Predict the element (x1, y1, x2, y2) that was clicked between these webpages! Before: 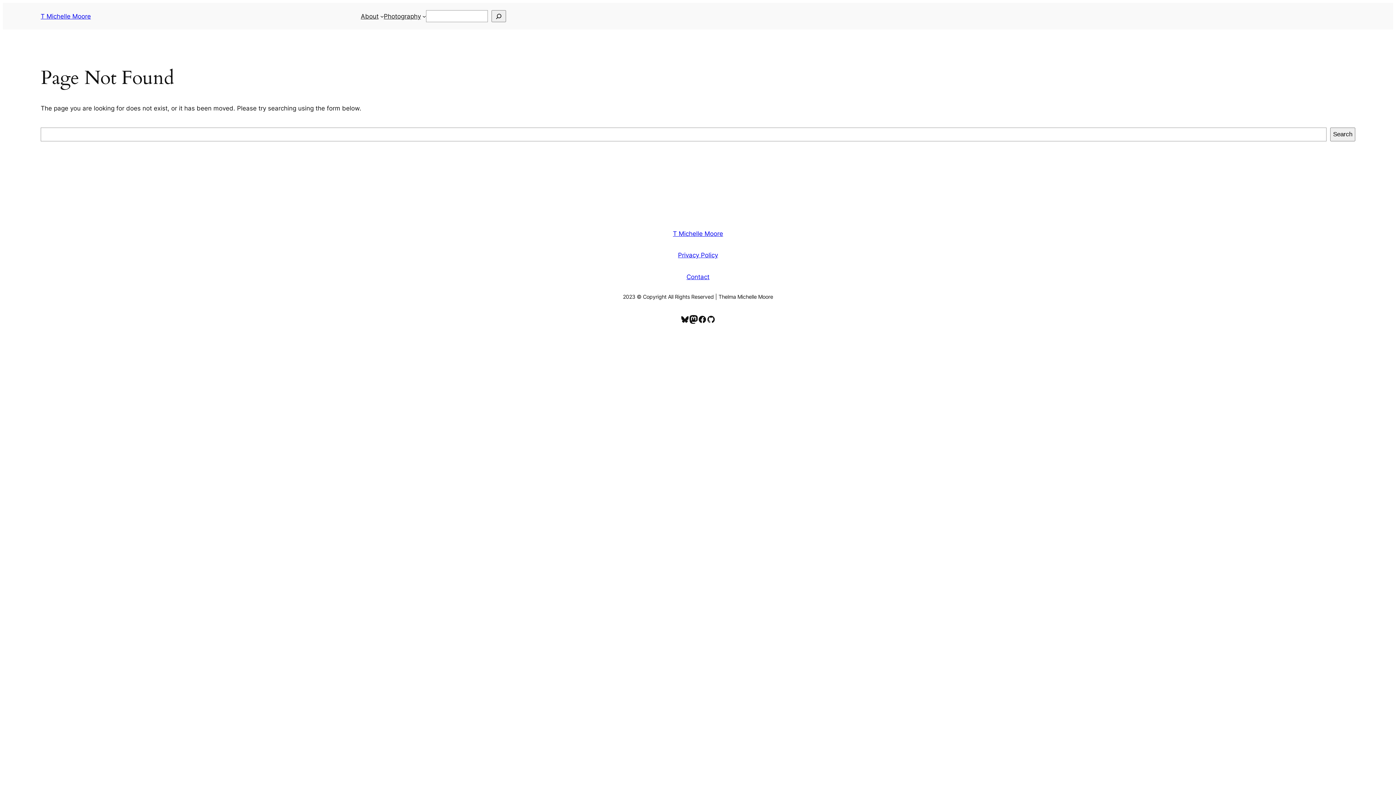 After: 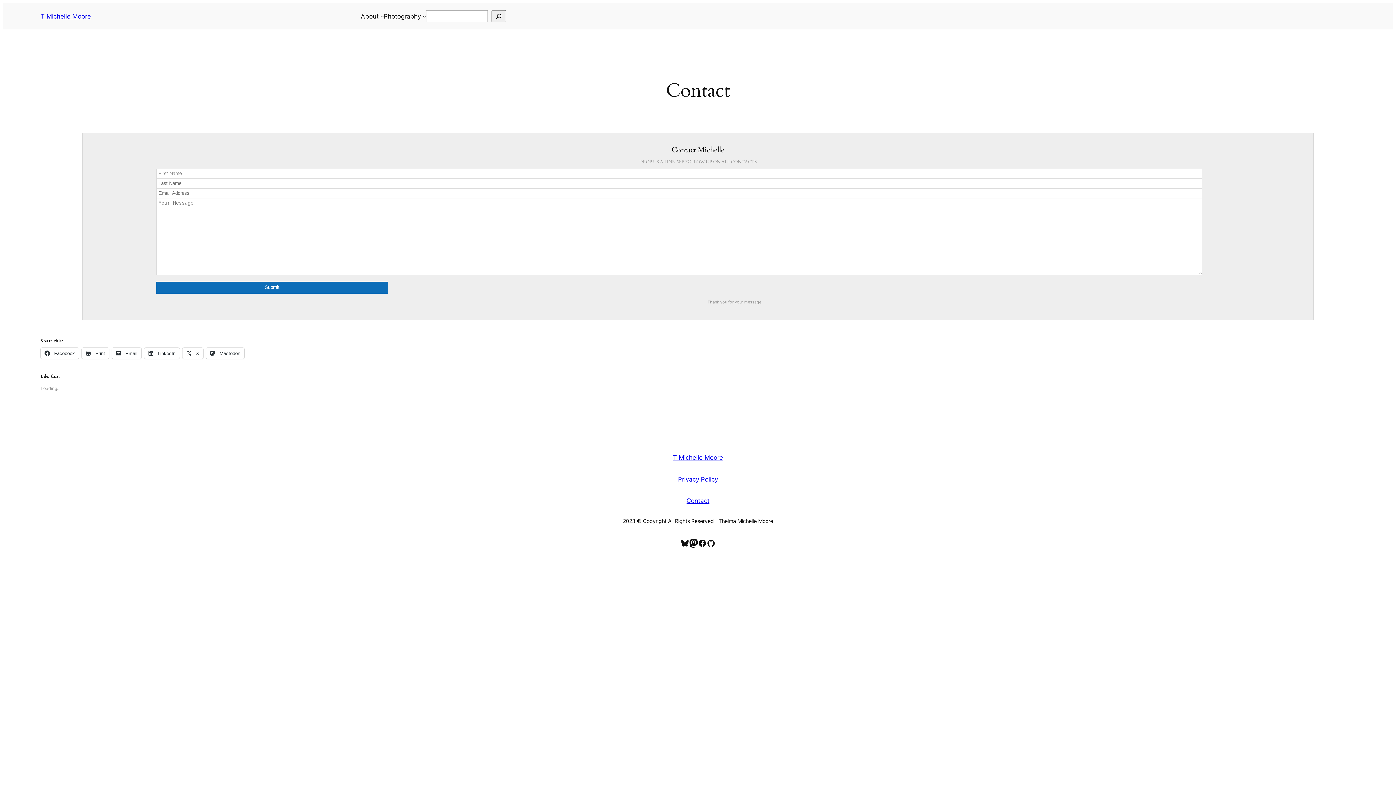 Action: bbox: (686, 273, 709, 280) label: Contact